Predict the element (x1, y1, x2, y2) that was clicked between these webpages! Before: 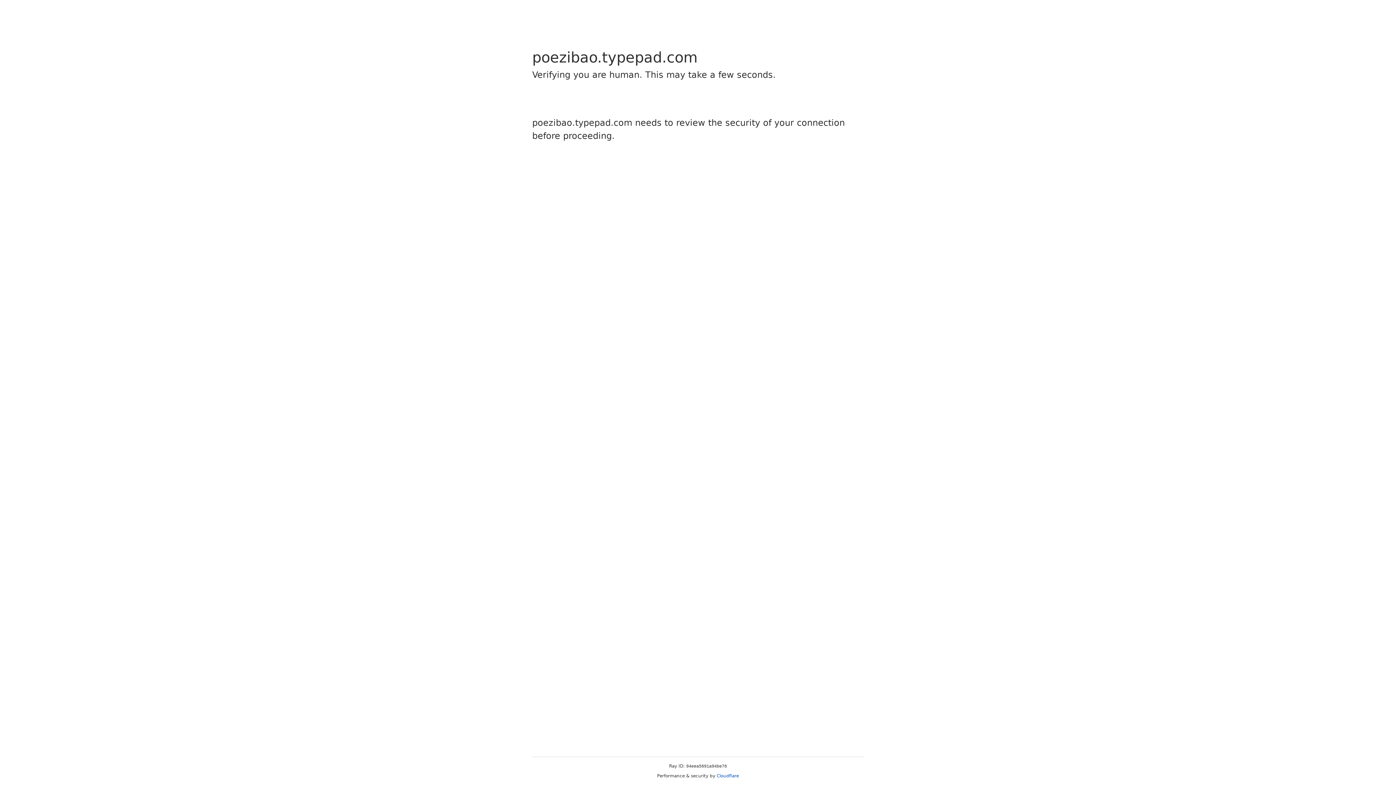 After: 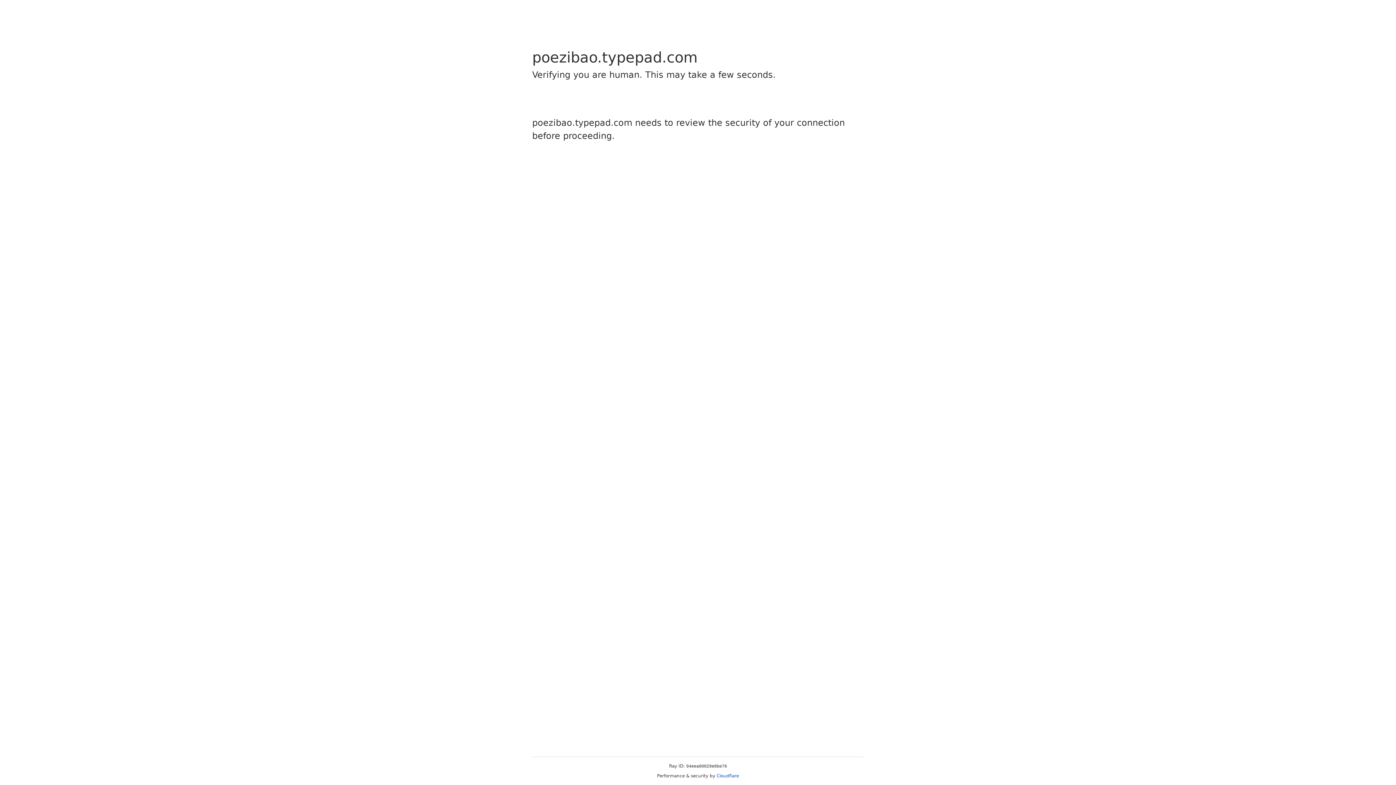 Action: label: Cloudflare bbox: (716, 773, 739, 778)